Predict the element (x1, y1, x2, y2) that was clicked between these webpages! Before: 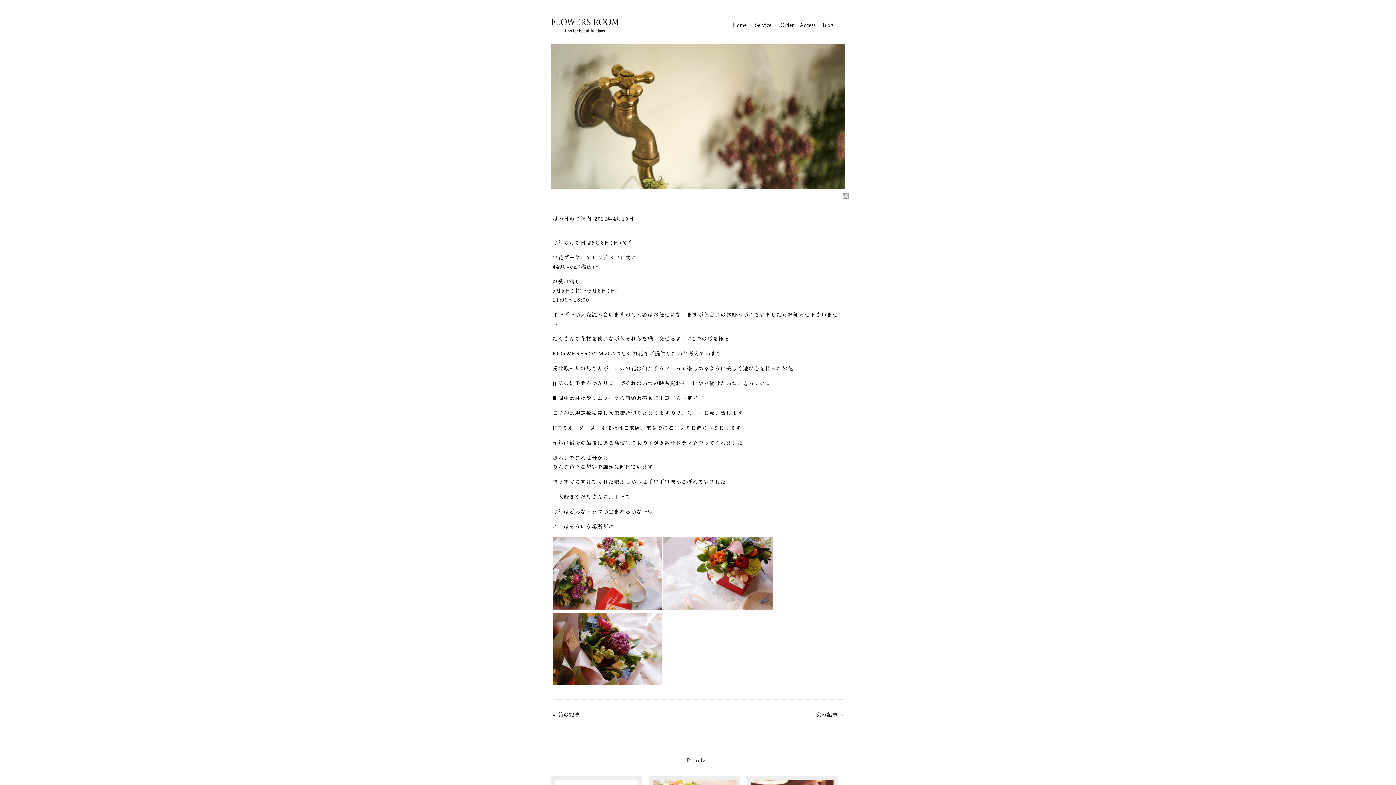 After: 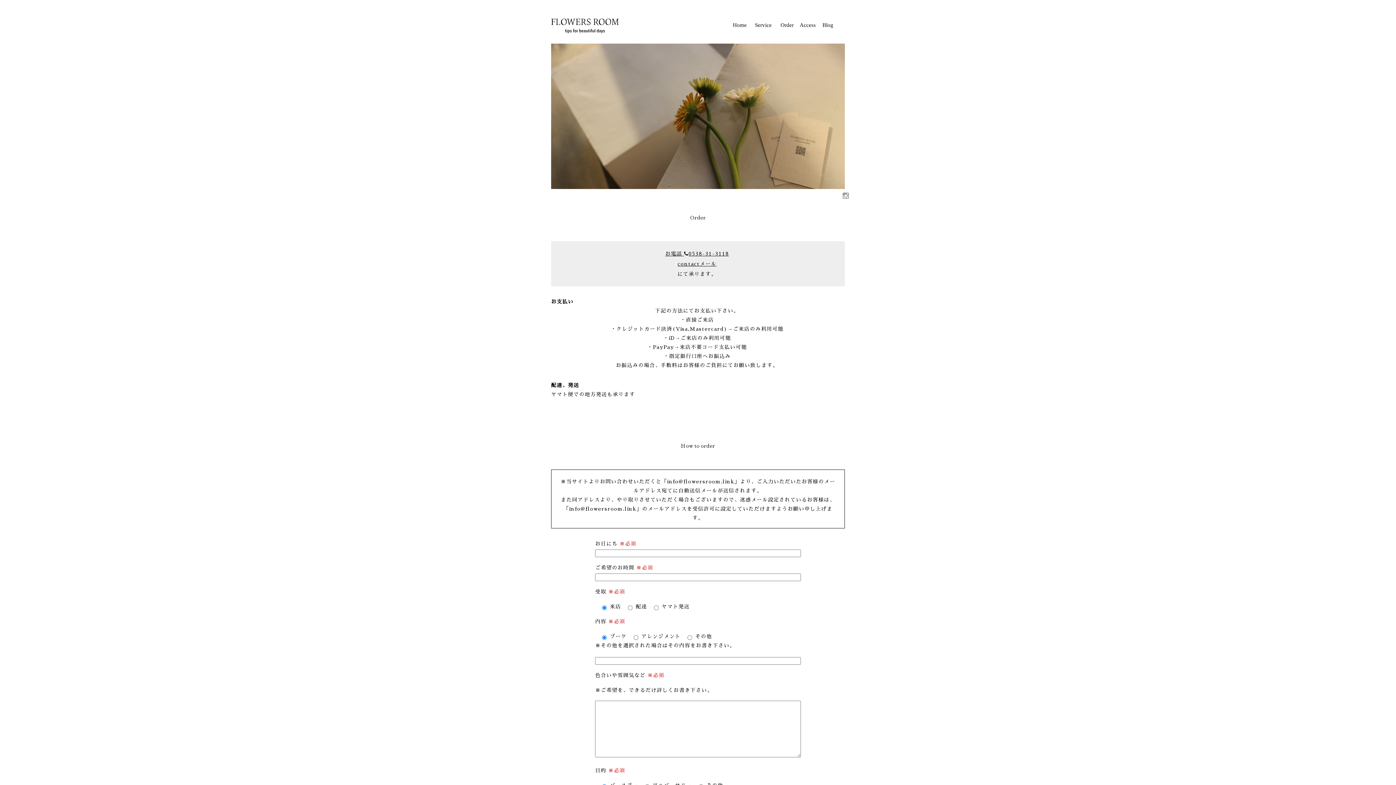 Action: label: Order bbox: (780, 22, 793, 28)